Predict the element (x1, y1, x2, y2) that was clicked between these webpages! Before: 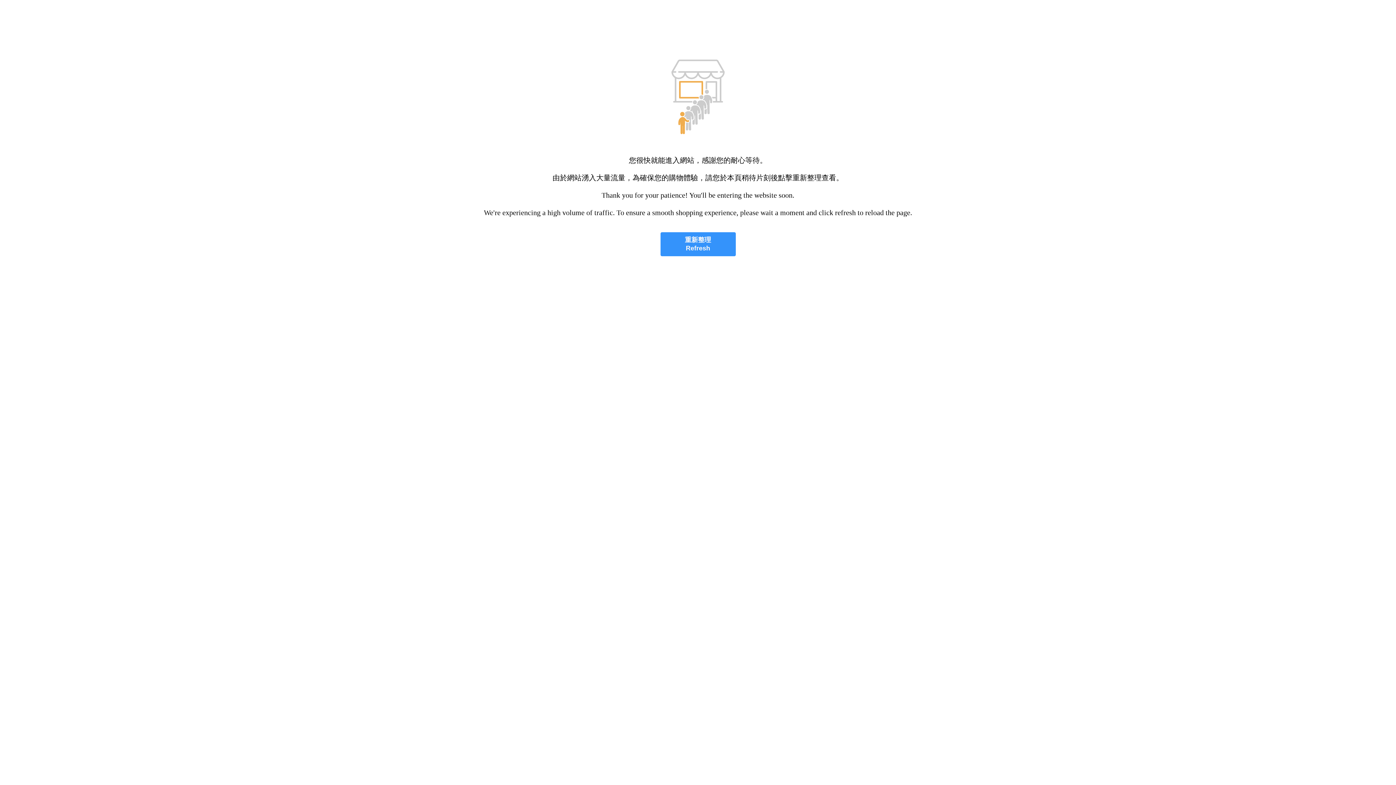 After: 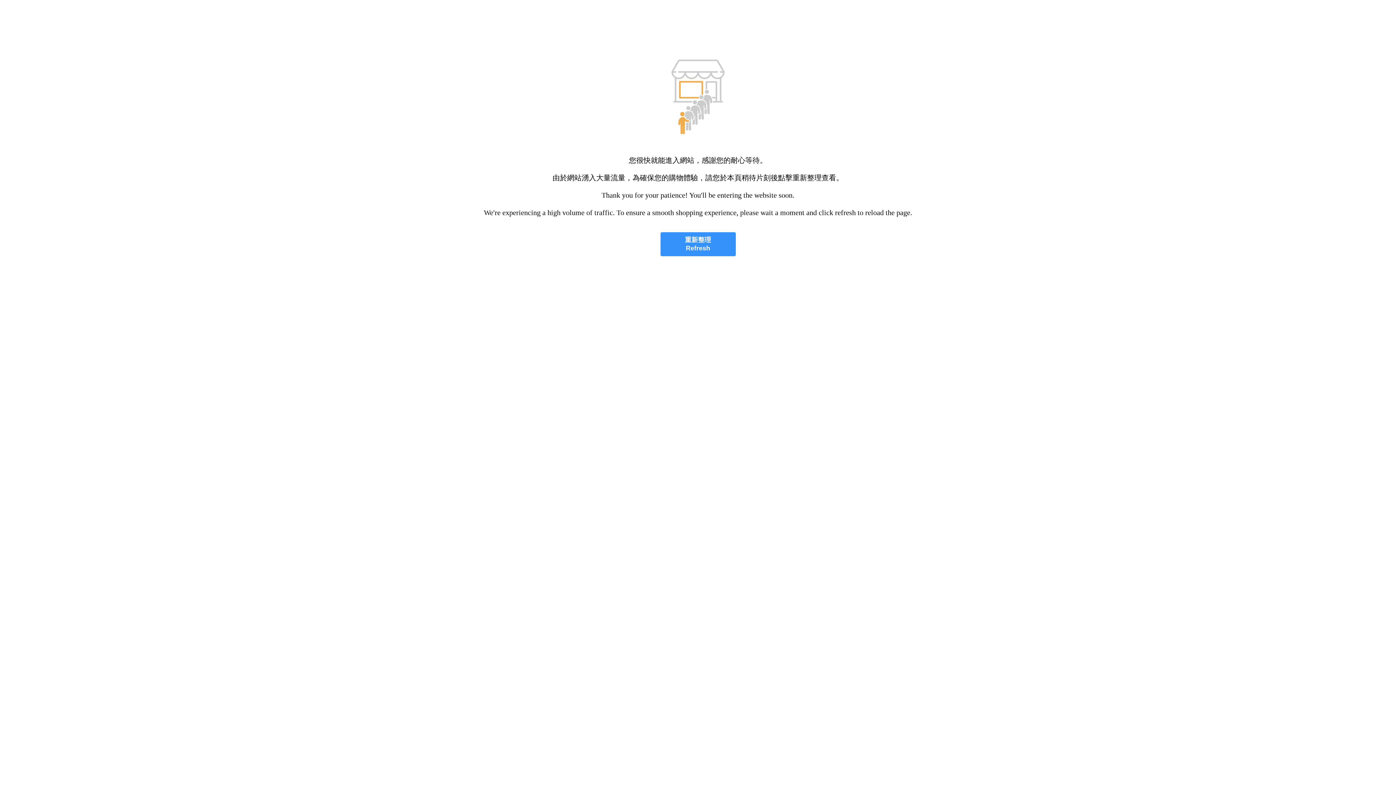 Action: bbox: (660, 232, 735, 256) label: 重新整理
Refresh